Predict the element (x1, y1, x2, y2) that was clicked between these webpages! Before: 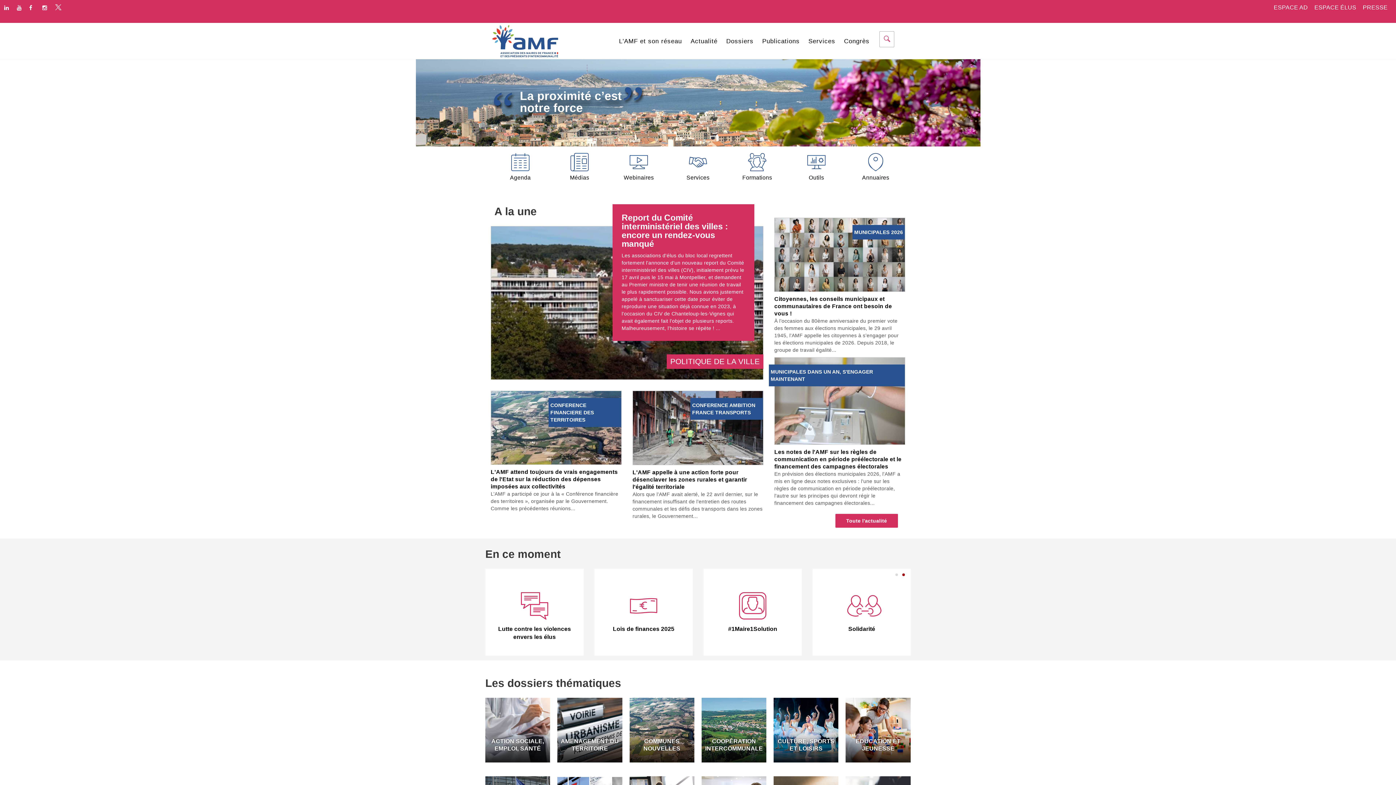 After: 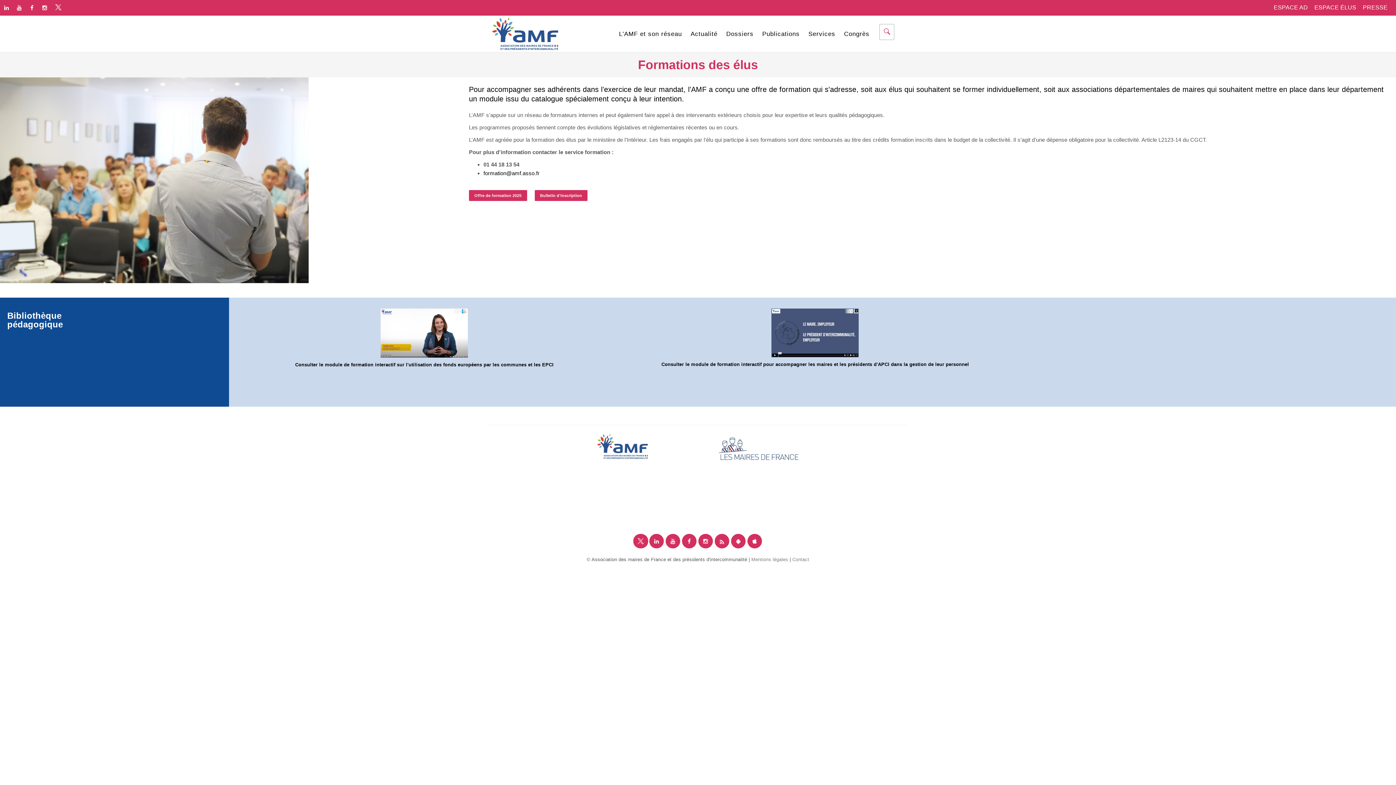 Action: label: Formations bbox: (727, 150, 787, 181)